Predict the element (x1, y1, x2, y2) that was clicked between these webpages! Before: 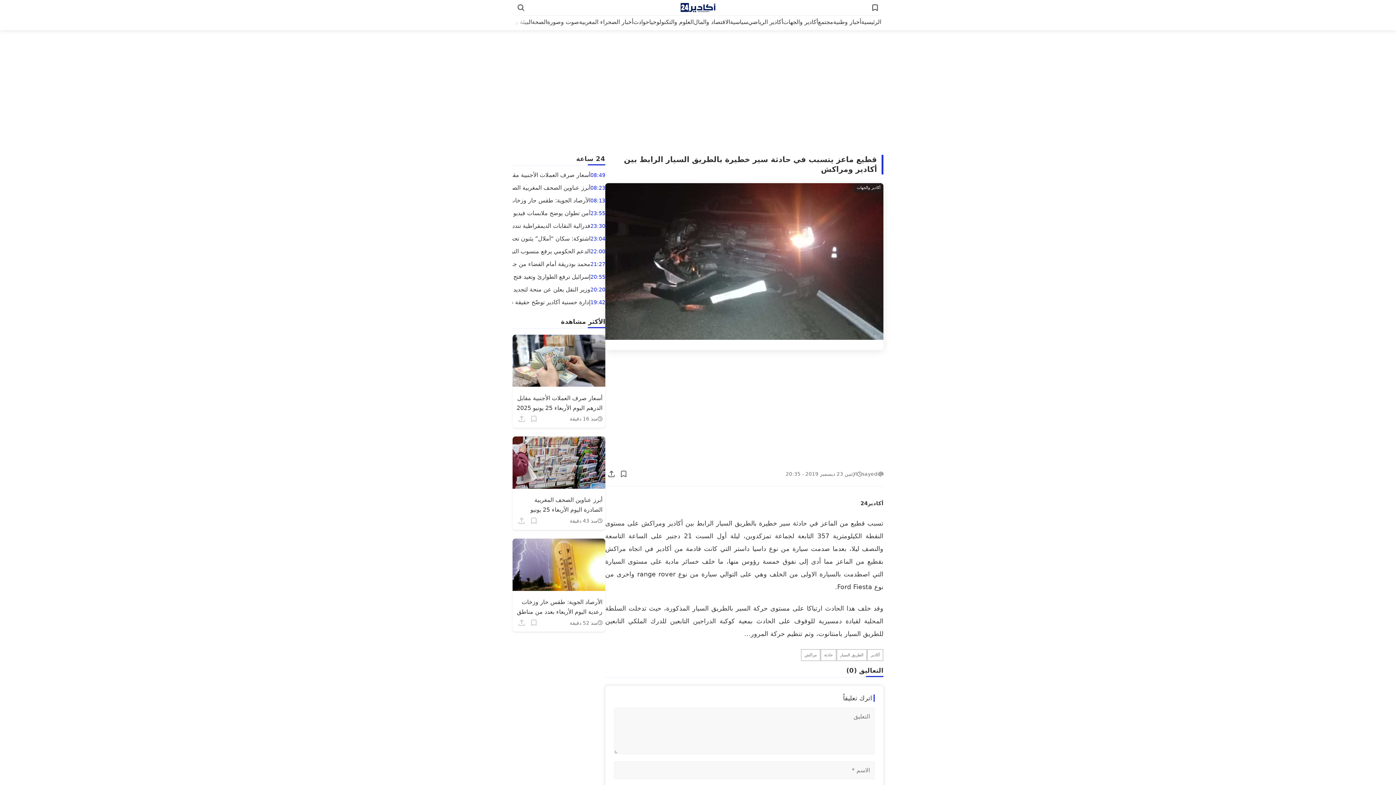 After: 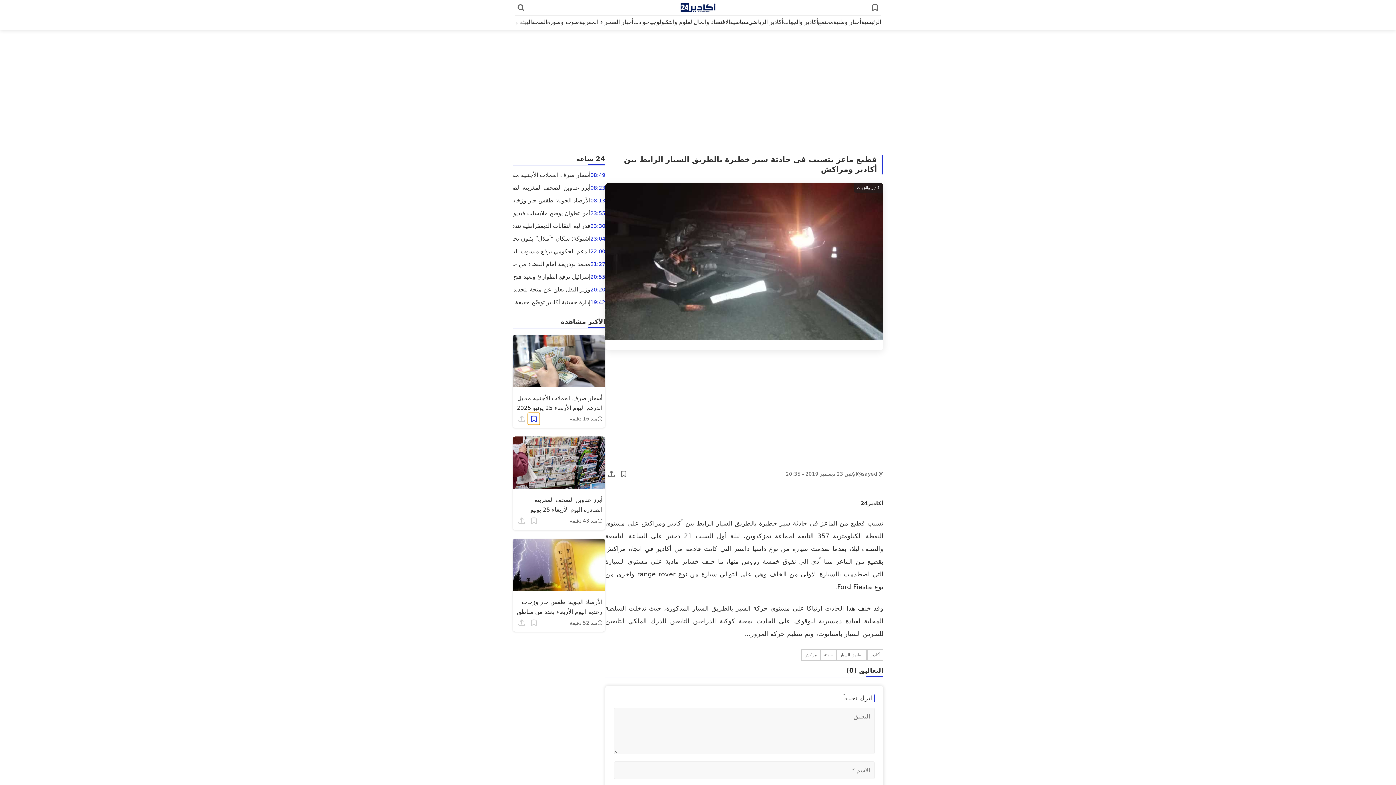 Action: bbox: (527, 412, 540, 425) label: Toggle bookmark